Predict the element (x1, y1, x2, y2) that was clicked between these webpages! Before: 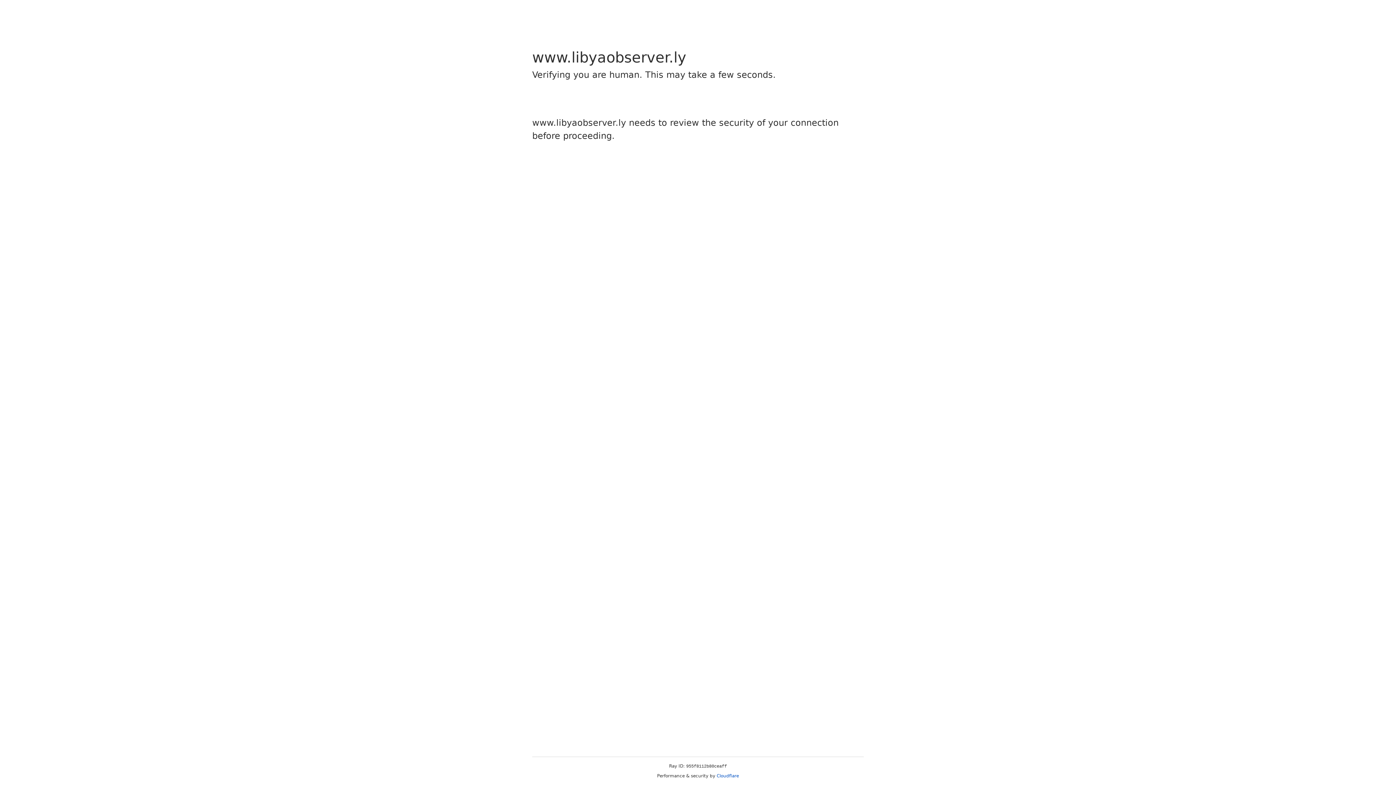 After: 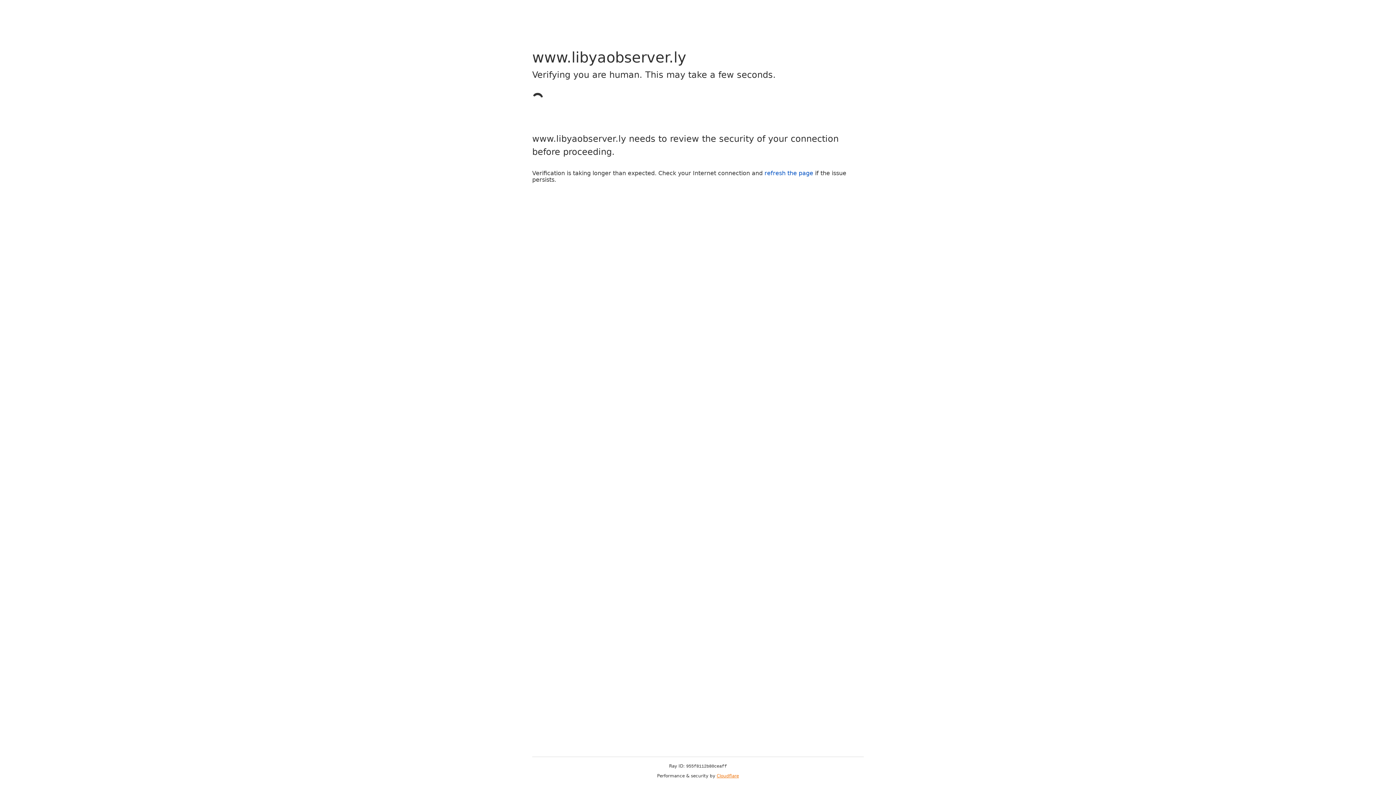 Action: bbox: (716, 773, 739, 778) label: Cloudflare